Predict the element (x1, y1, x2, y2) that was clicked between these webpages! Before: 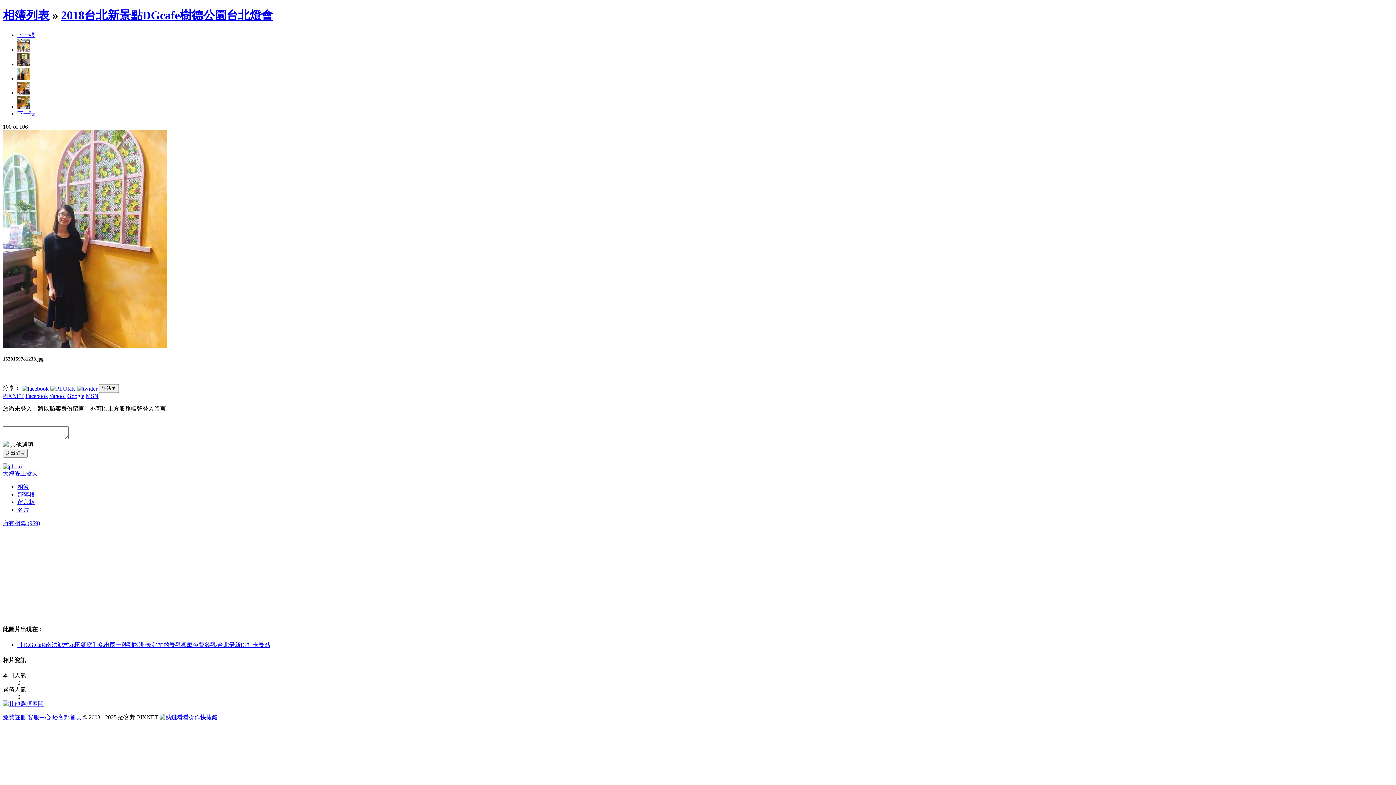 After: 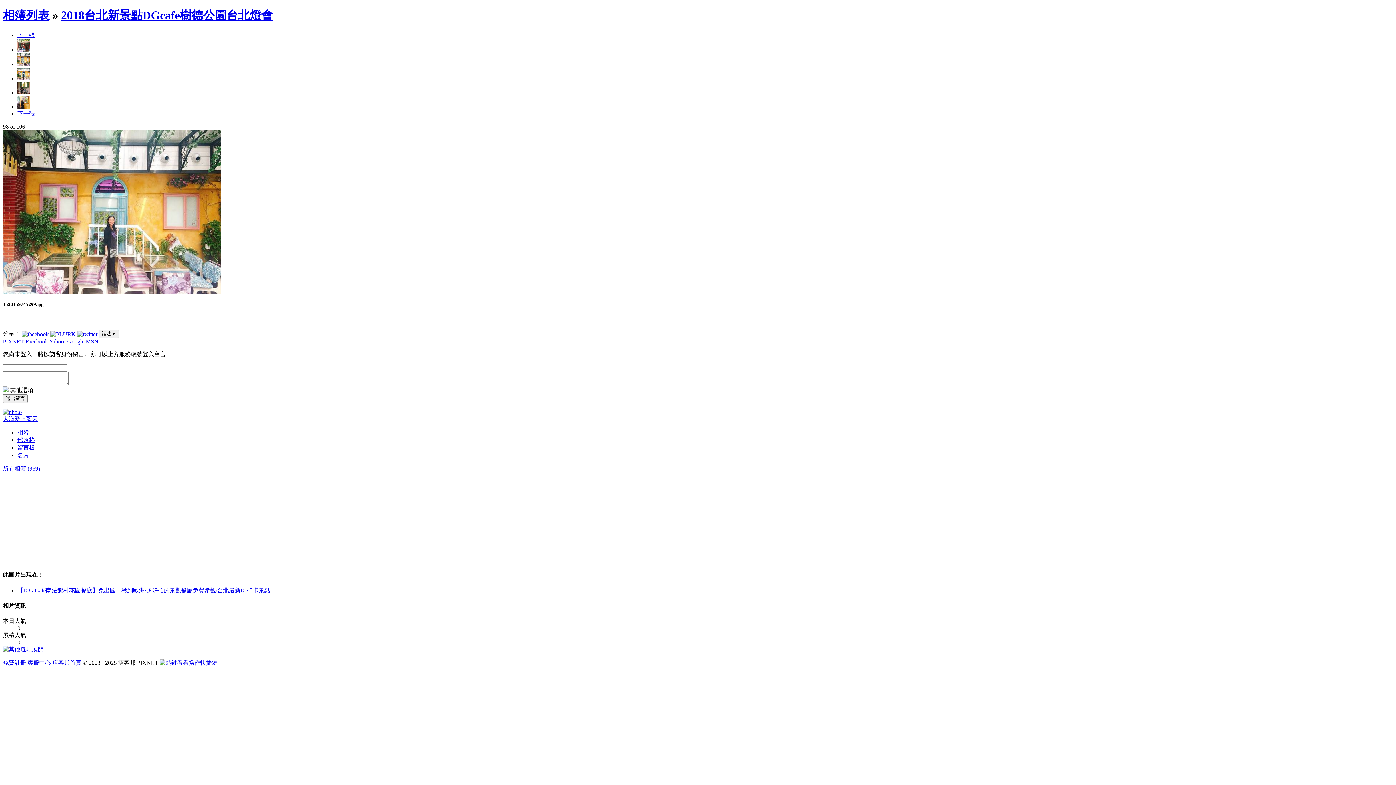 Action: bbox: (17, 46, 30, 53)